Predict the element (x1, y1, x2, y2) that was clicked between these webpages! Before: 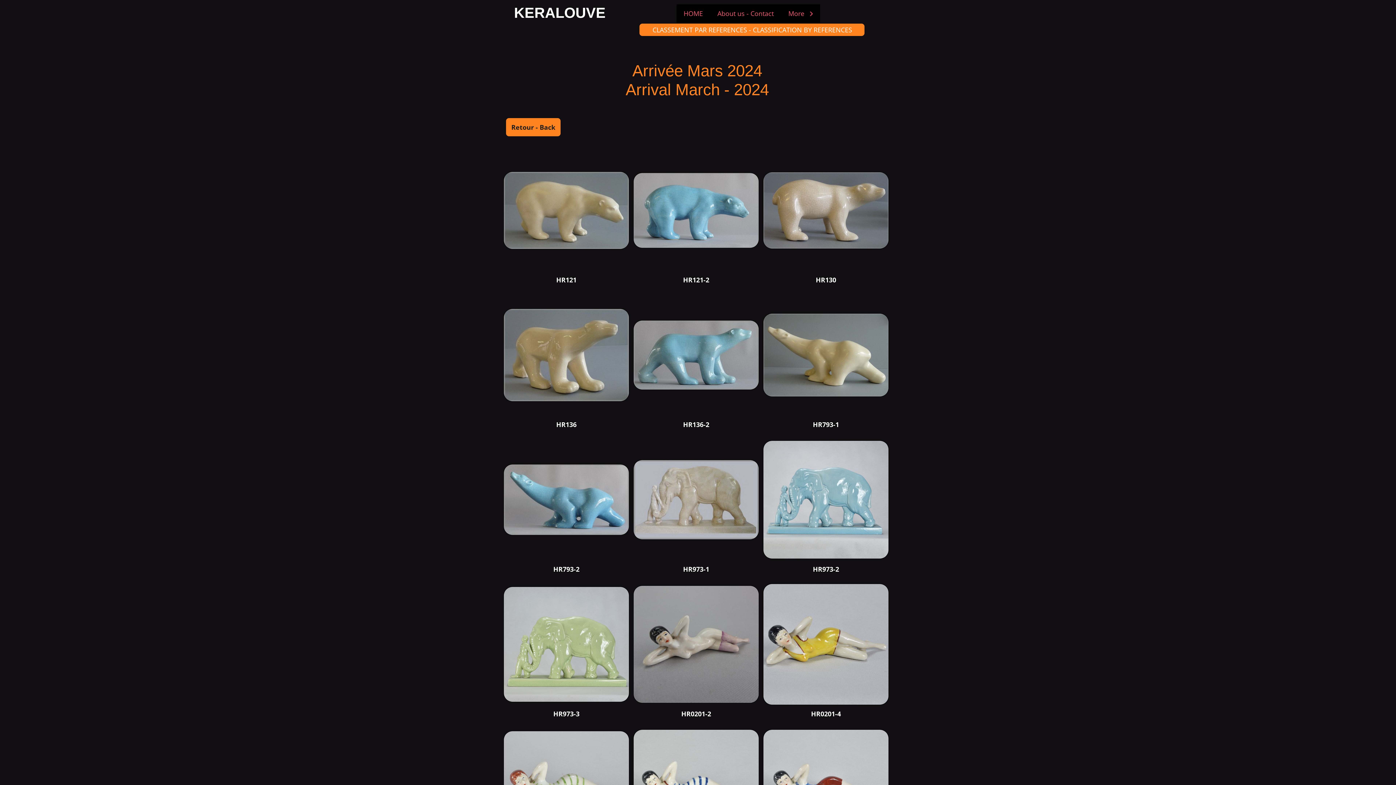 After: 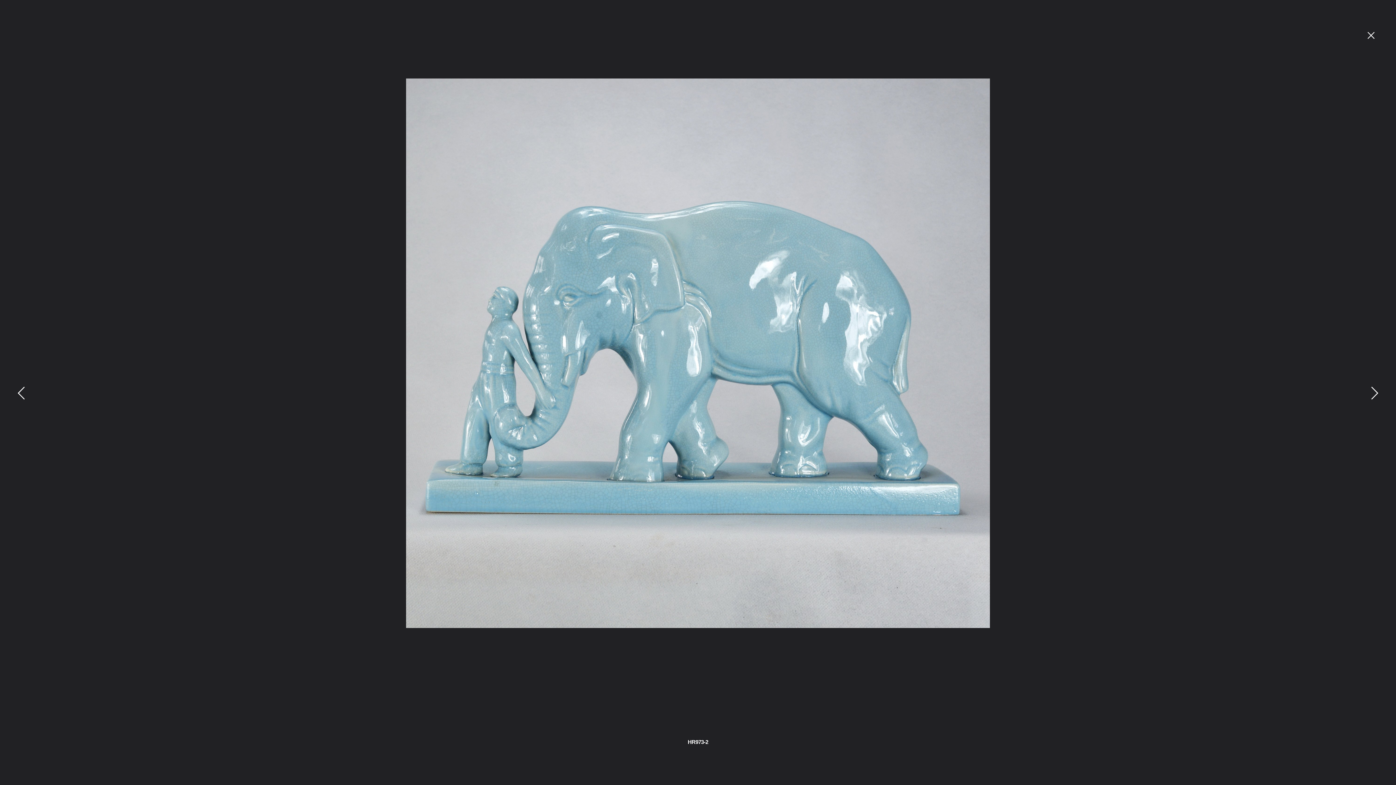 Action: bbox: (763, 437, 889, 577) label: HR973-2